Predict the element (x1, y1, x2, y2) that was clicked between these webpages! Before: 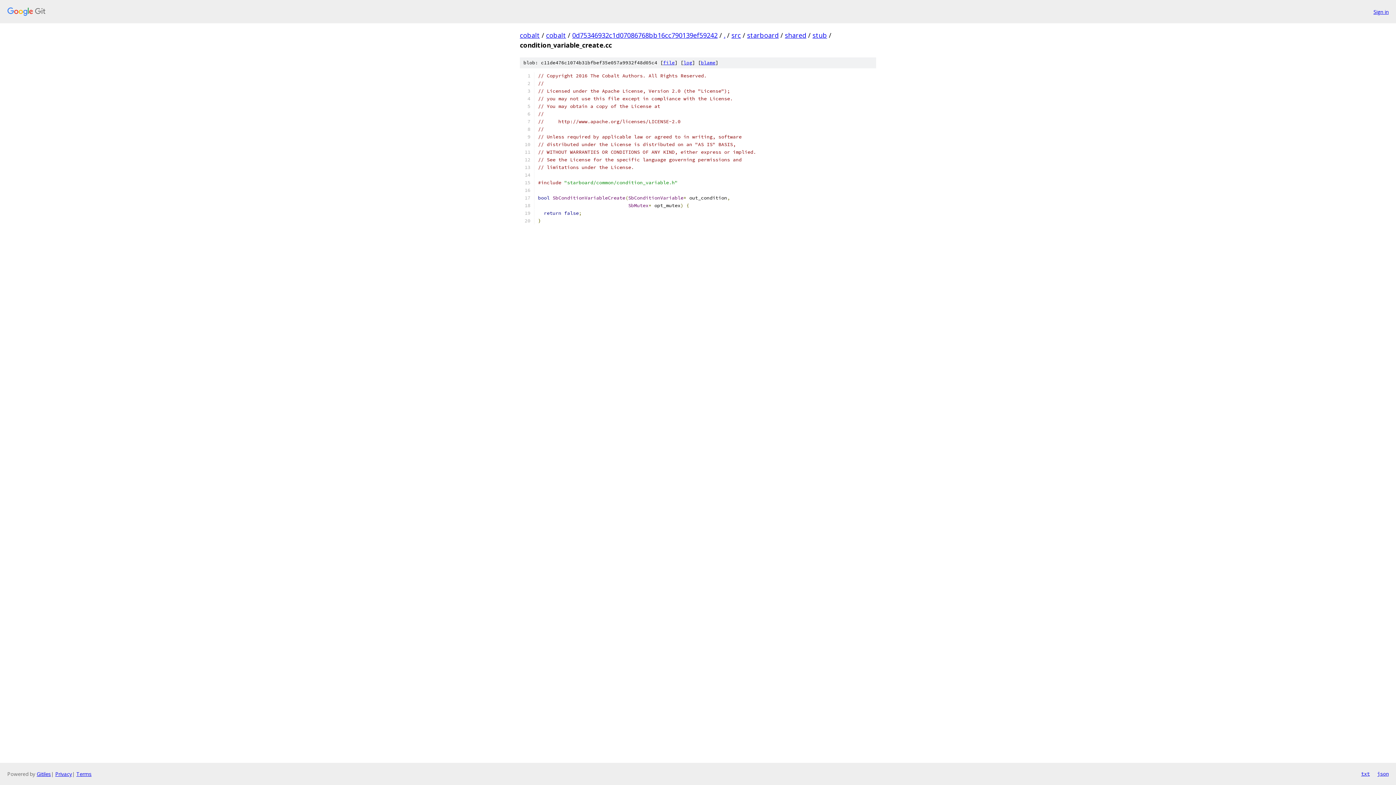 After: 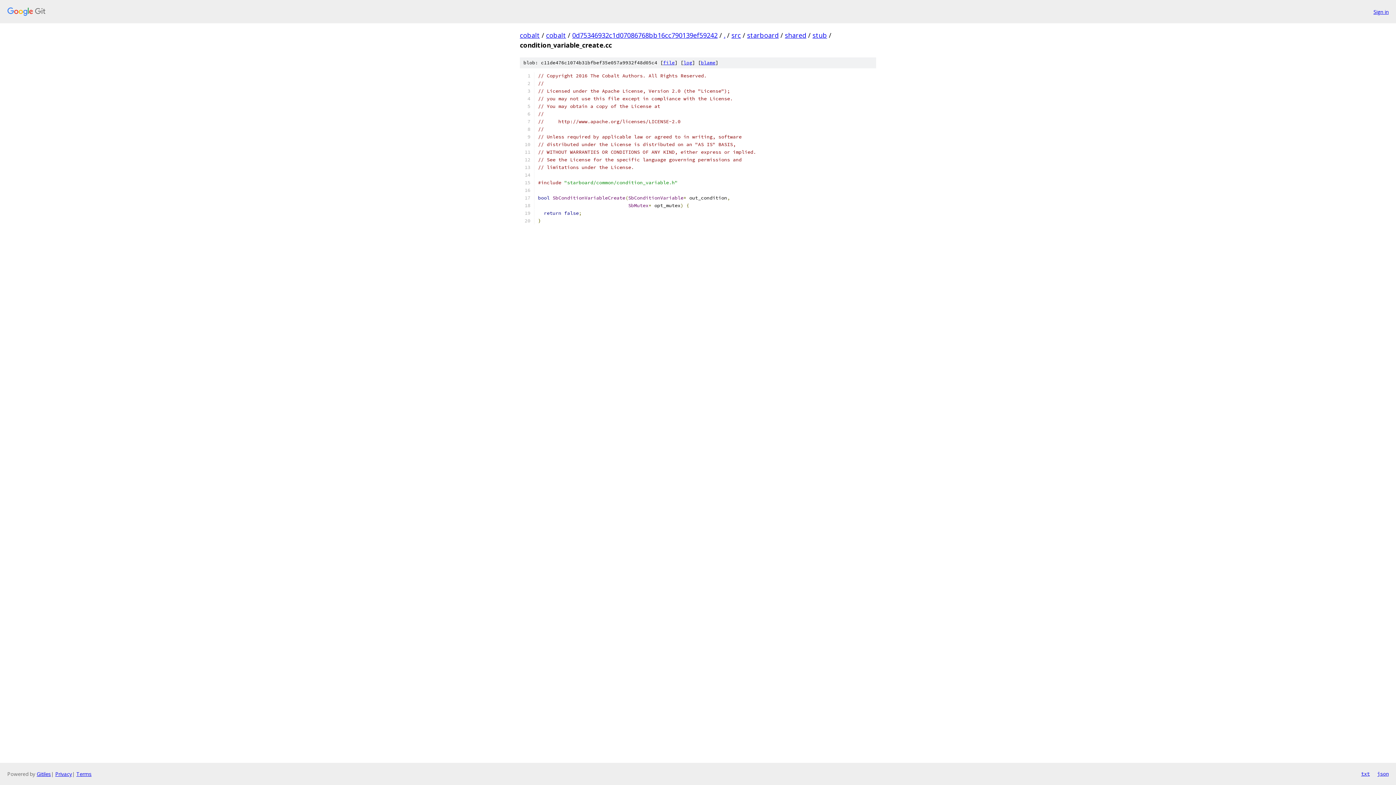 Action: bbox: (1361, 770, 1370, 778) label: txt